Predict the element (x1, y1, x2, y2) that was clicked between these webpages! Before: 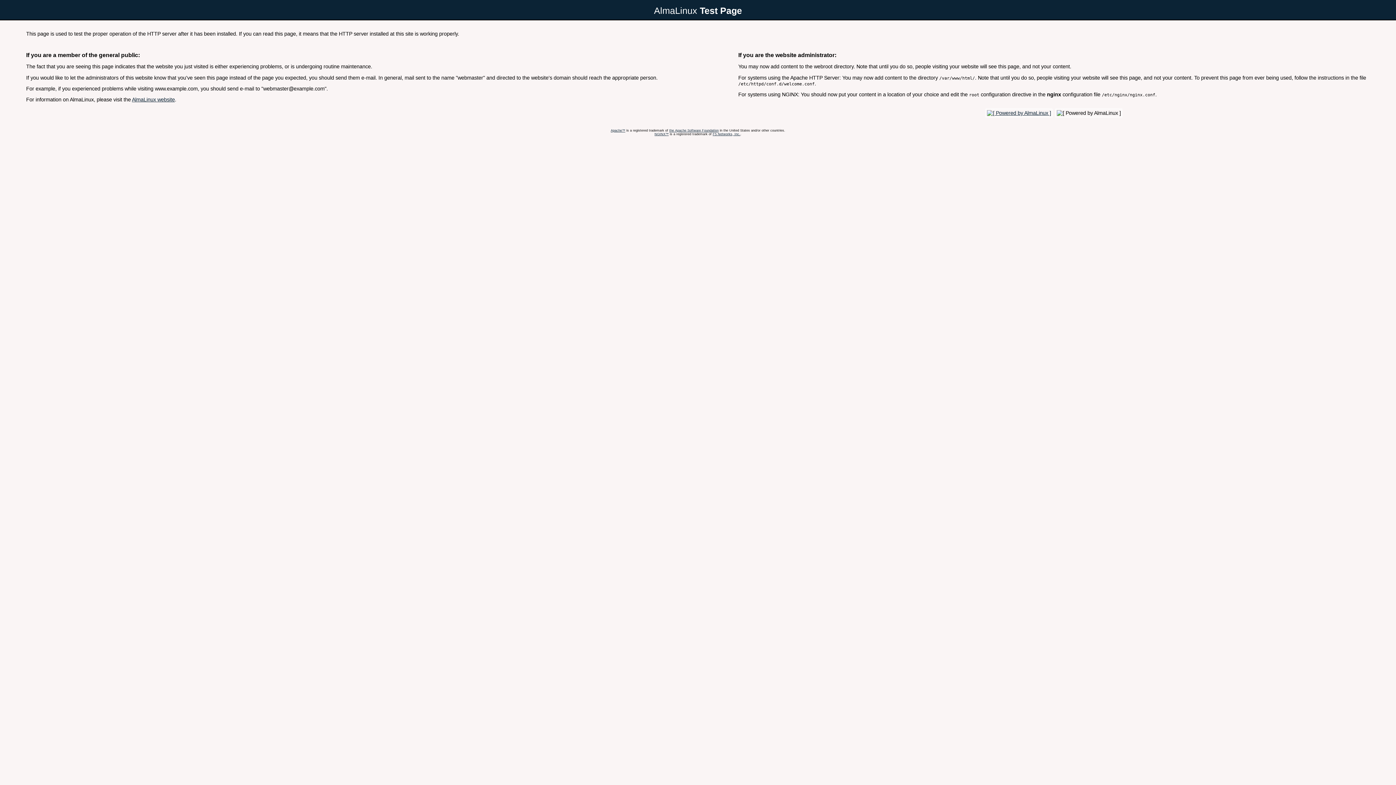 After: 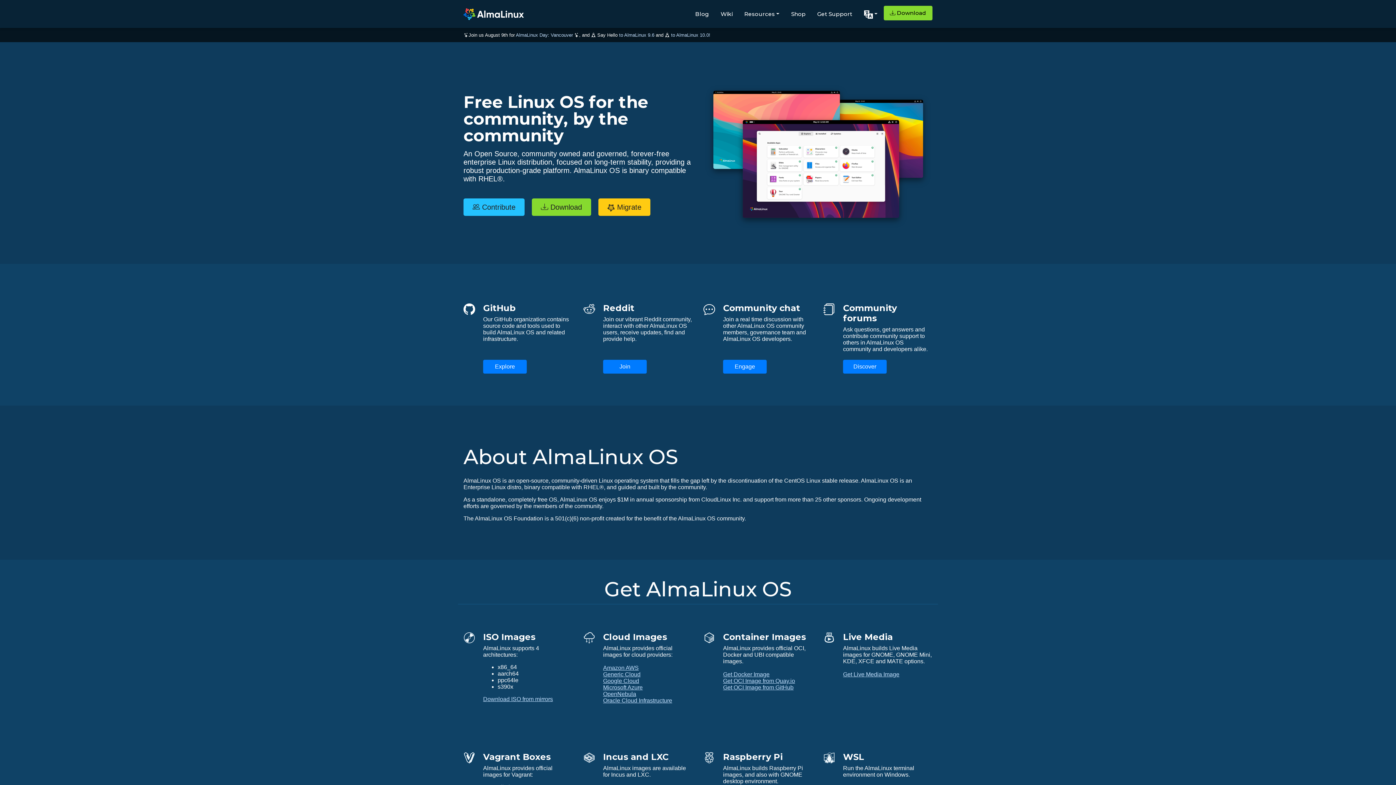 Action: bbox: (985, 110, 1053, 115)